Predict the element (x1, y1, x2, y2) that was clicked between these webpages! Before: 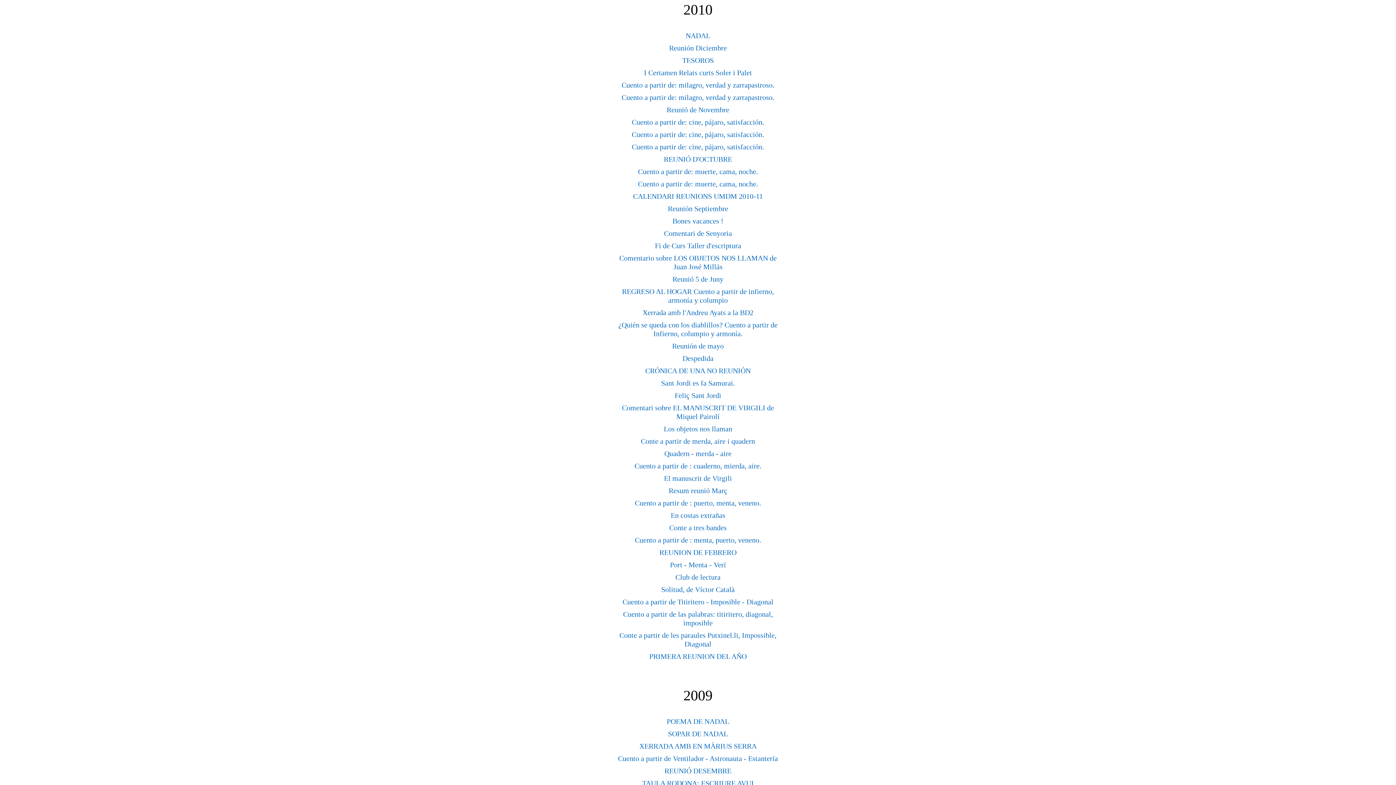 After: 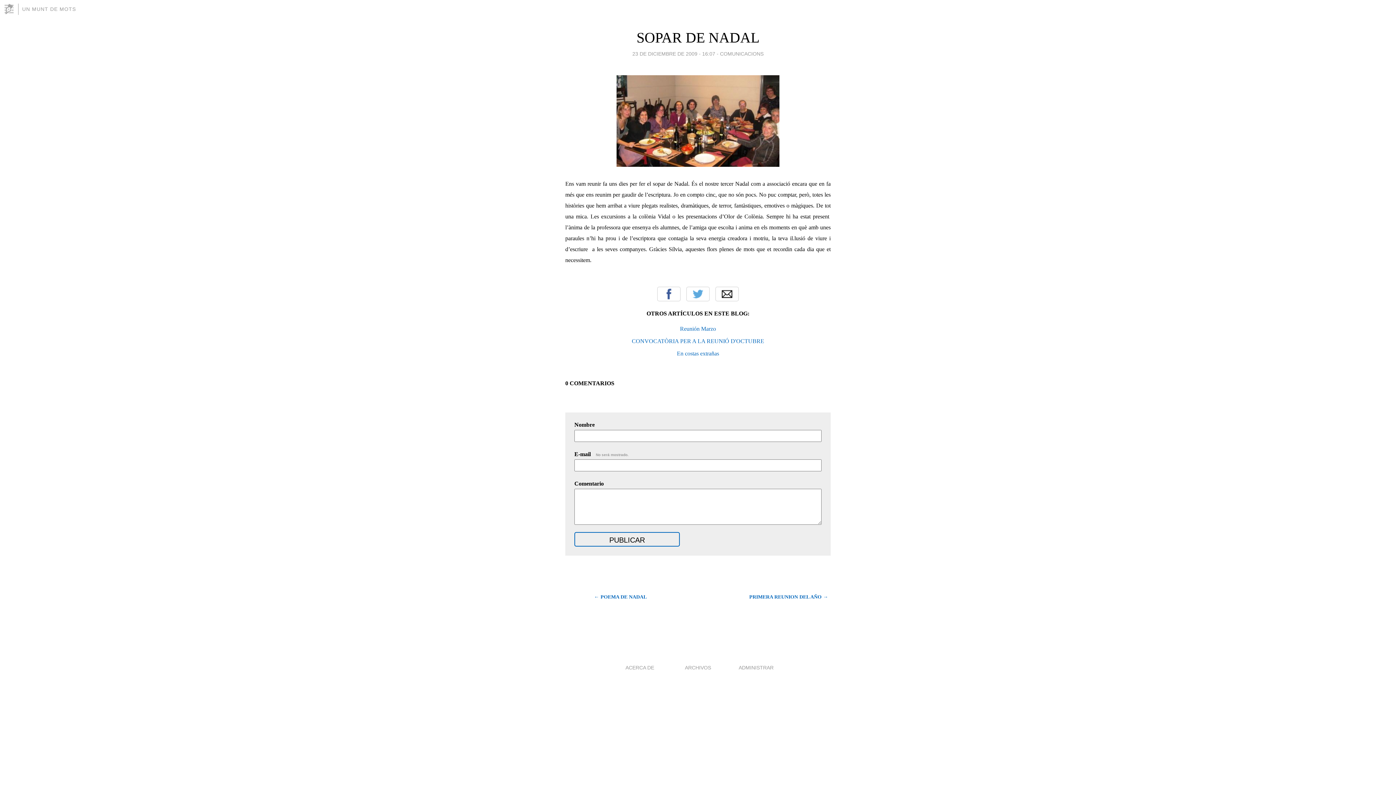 Action: bbox: (668, 730, 728, 738) label: SOPAR DE NADAL